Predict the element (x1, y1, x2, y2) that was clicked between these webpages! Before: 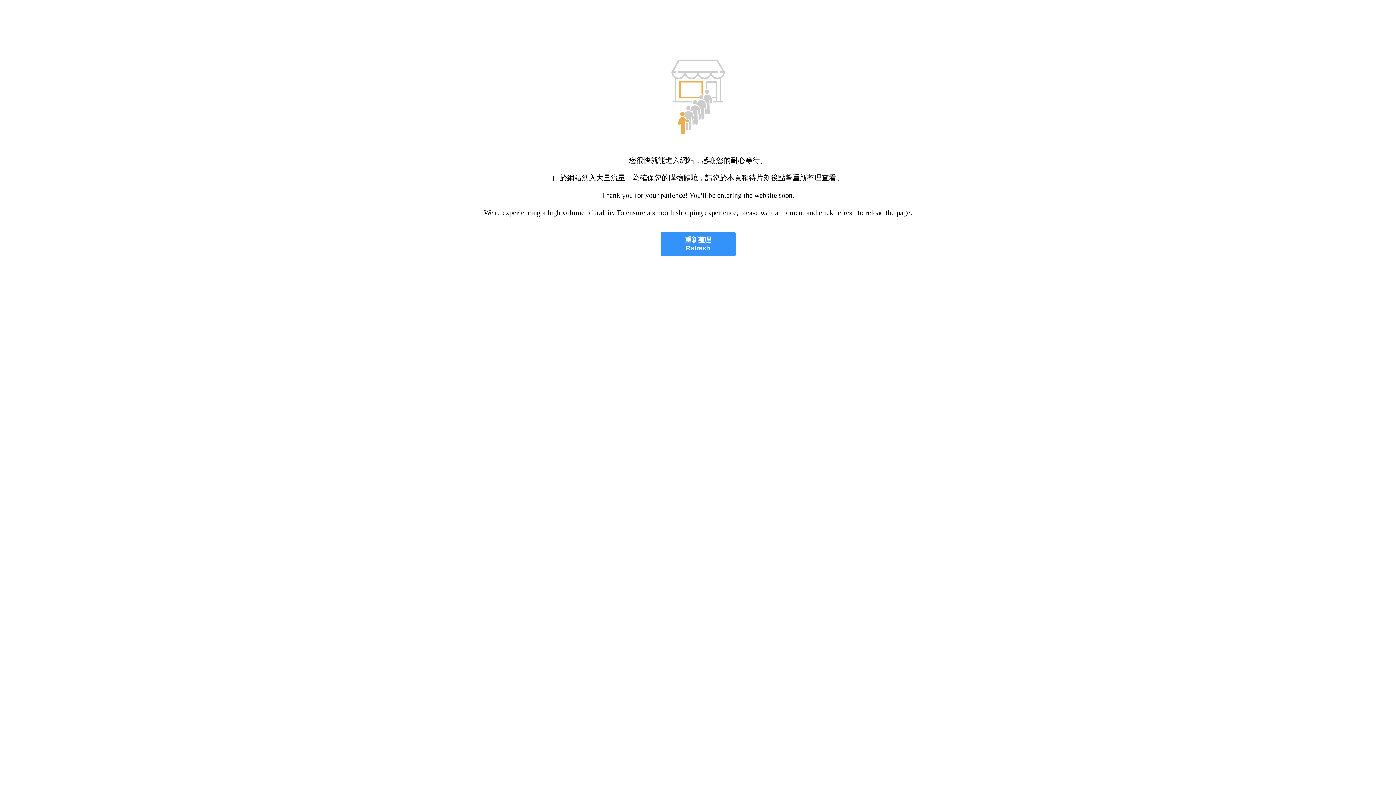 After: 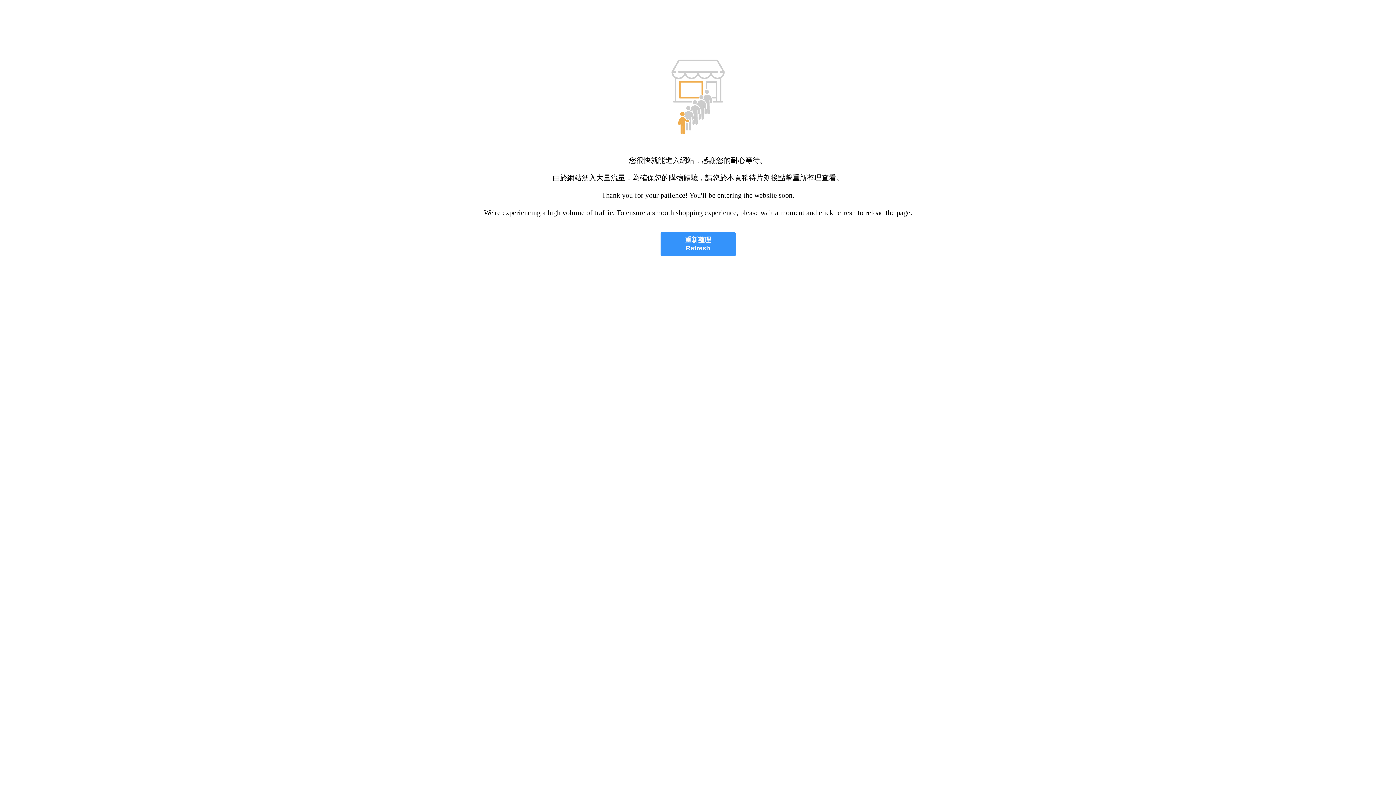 Action: bbox: (660, 232, 735, 256) label: 重新整理
Refresh